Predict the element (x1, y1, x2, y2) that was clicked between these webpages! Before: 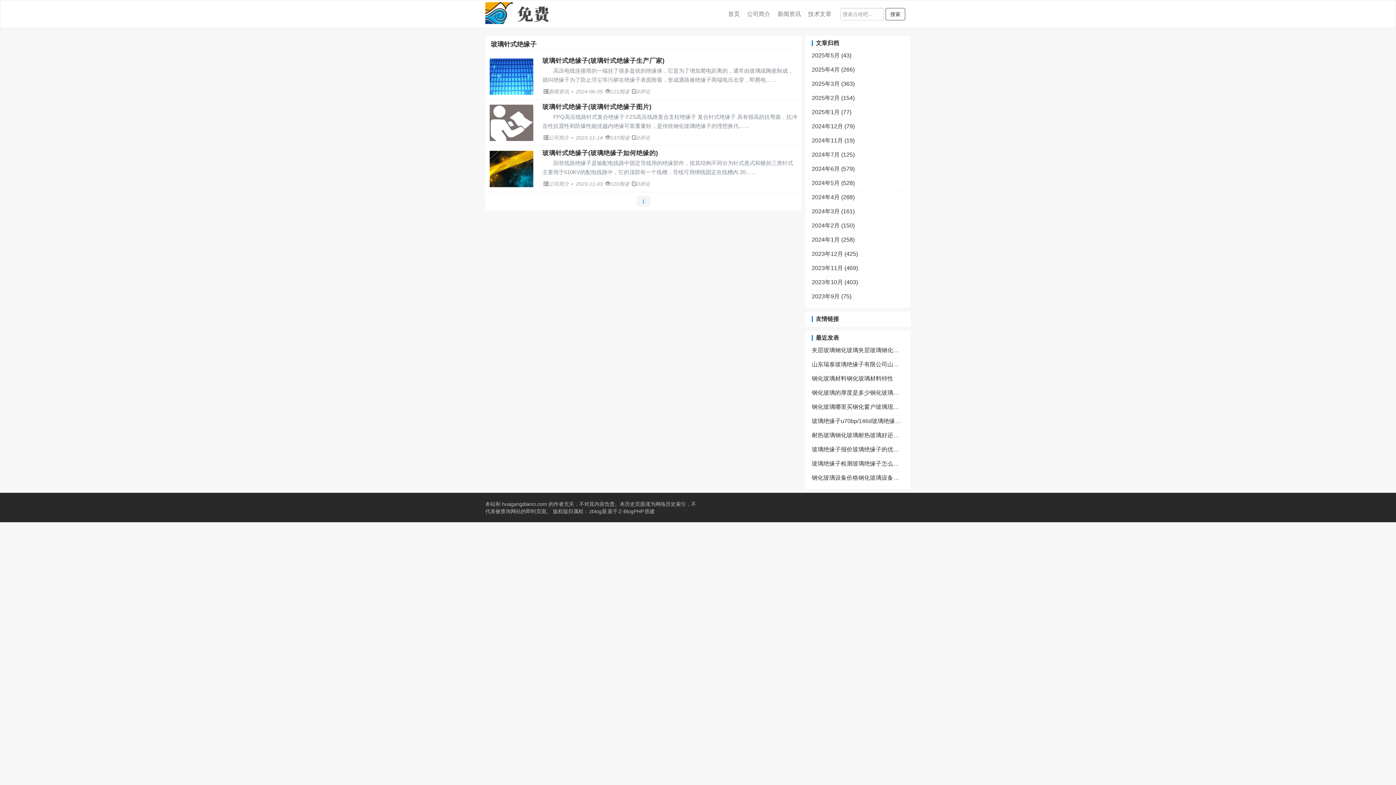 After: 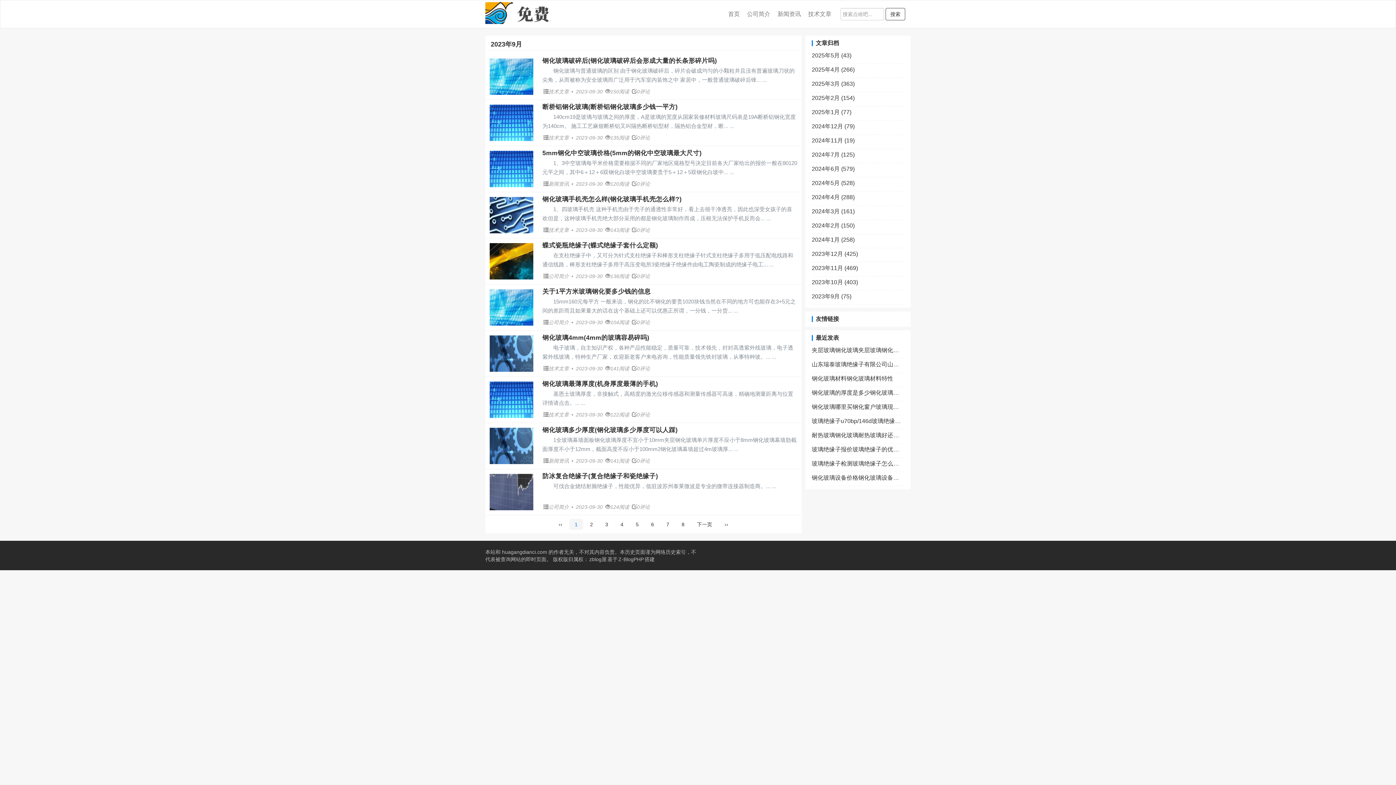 Action: bbox: (812, 292, 904, 300) label: 2023年9月 (75)